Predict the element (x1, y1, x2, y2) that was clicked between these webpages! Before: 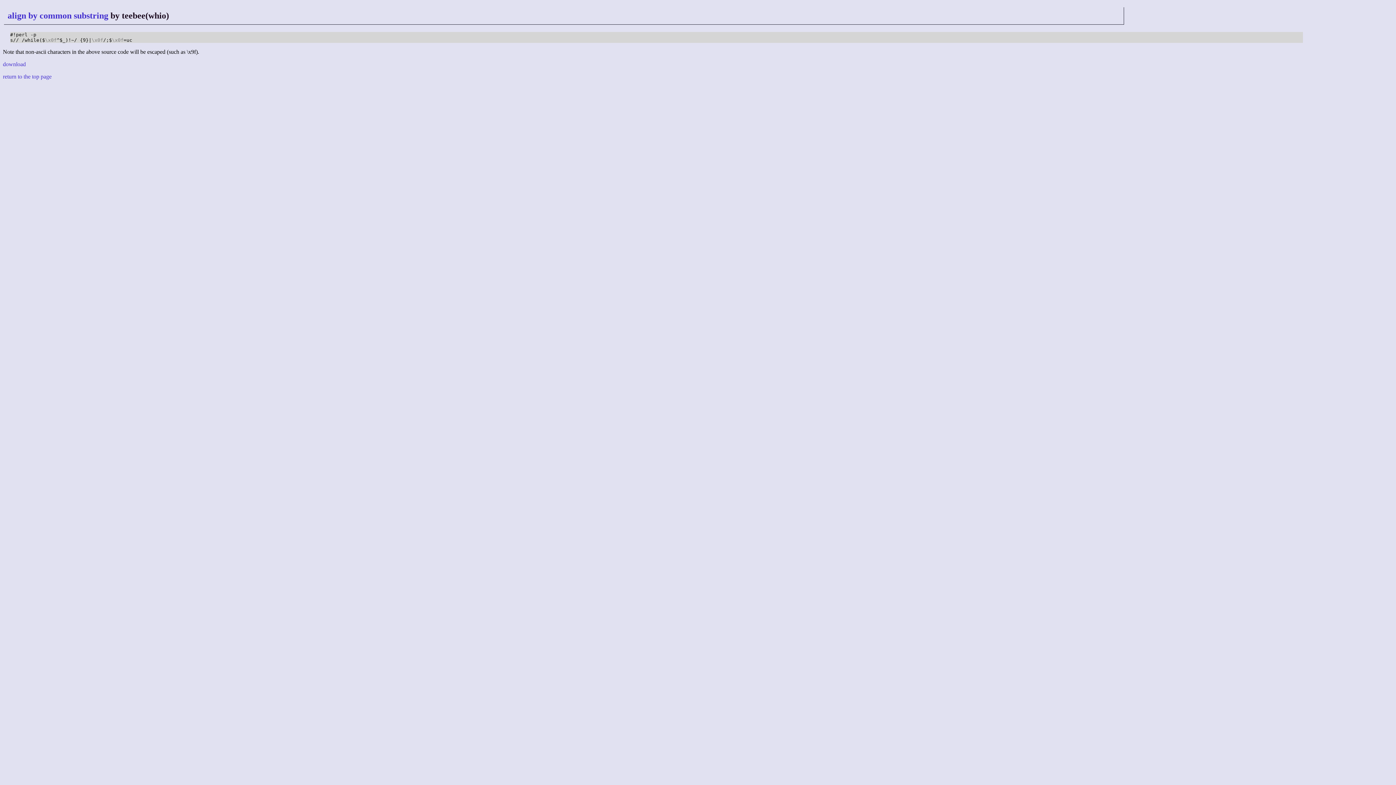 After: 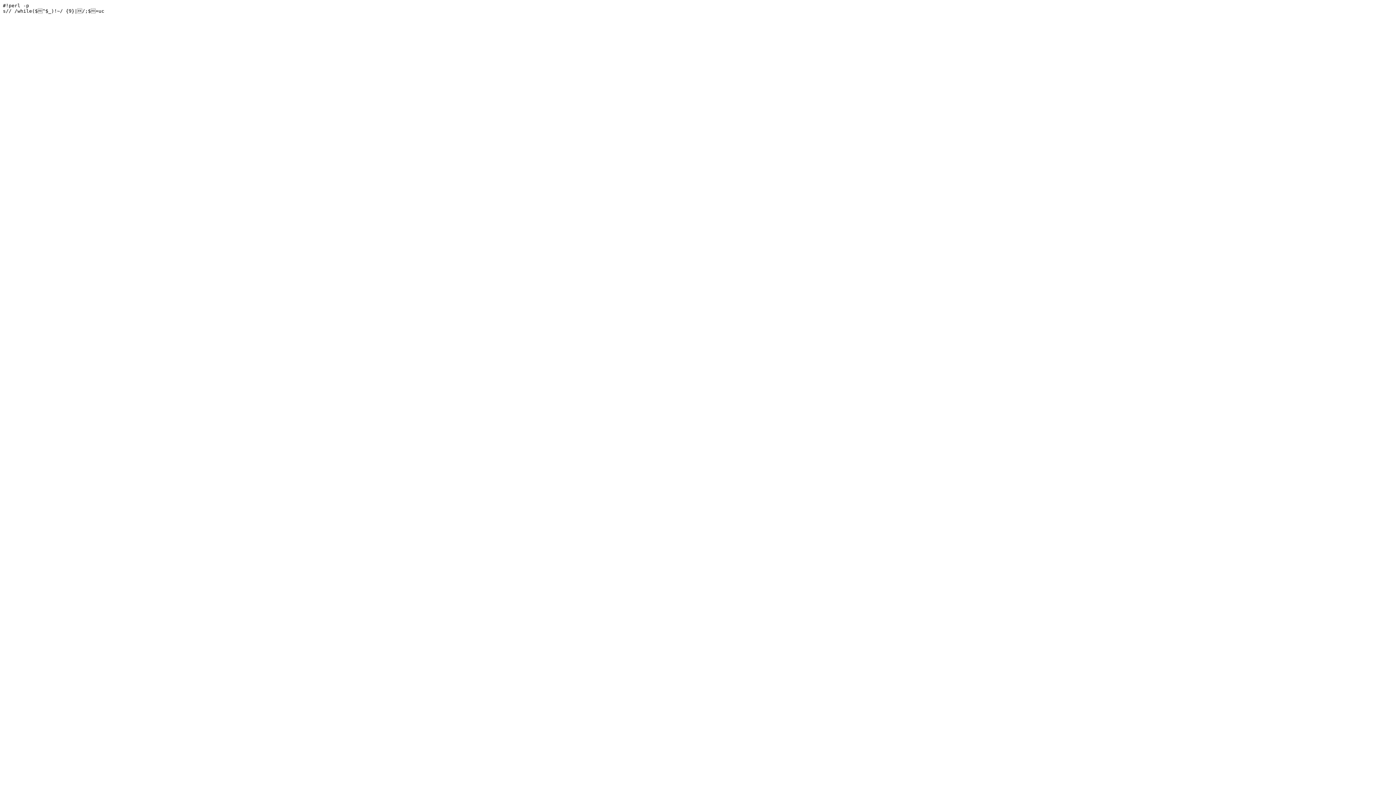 Action: label: download bbox: (2, 61, 25, 67)